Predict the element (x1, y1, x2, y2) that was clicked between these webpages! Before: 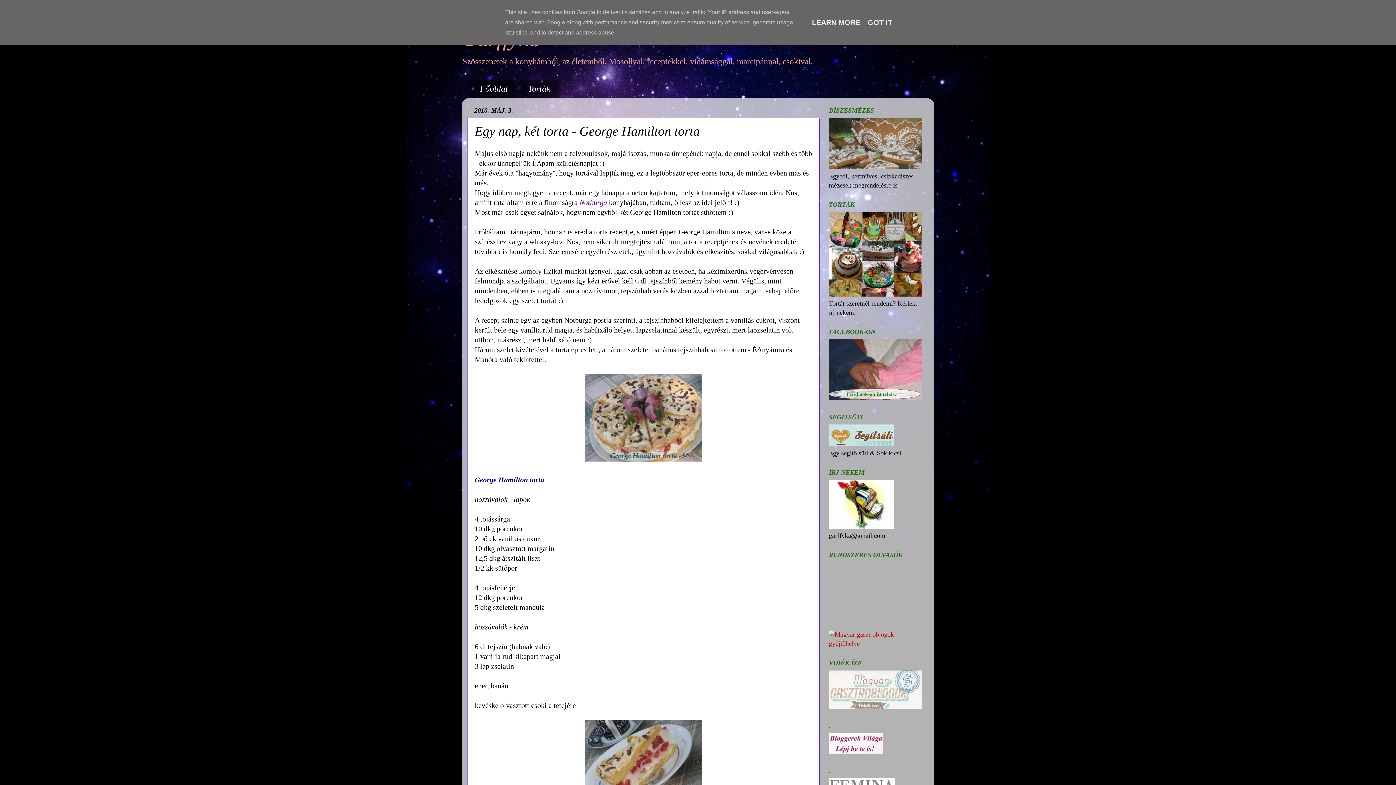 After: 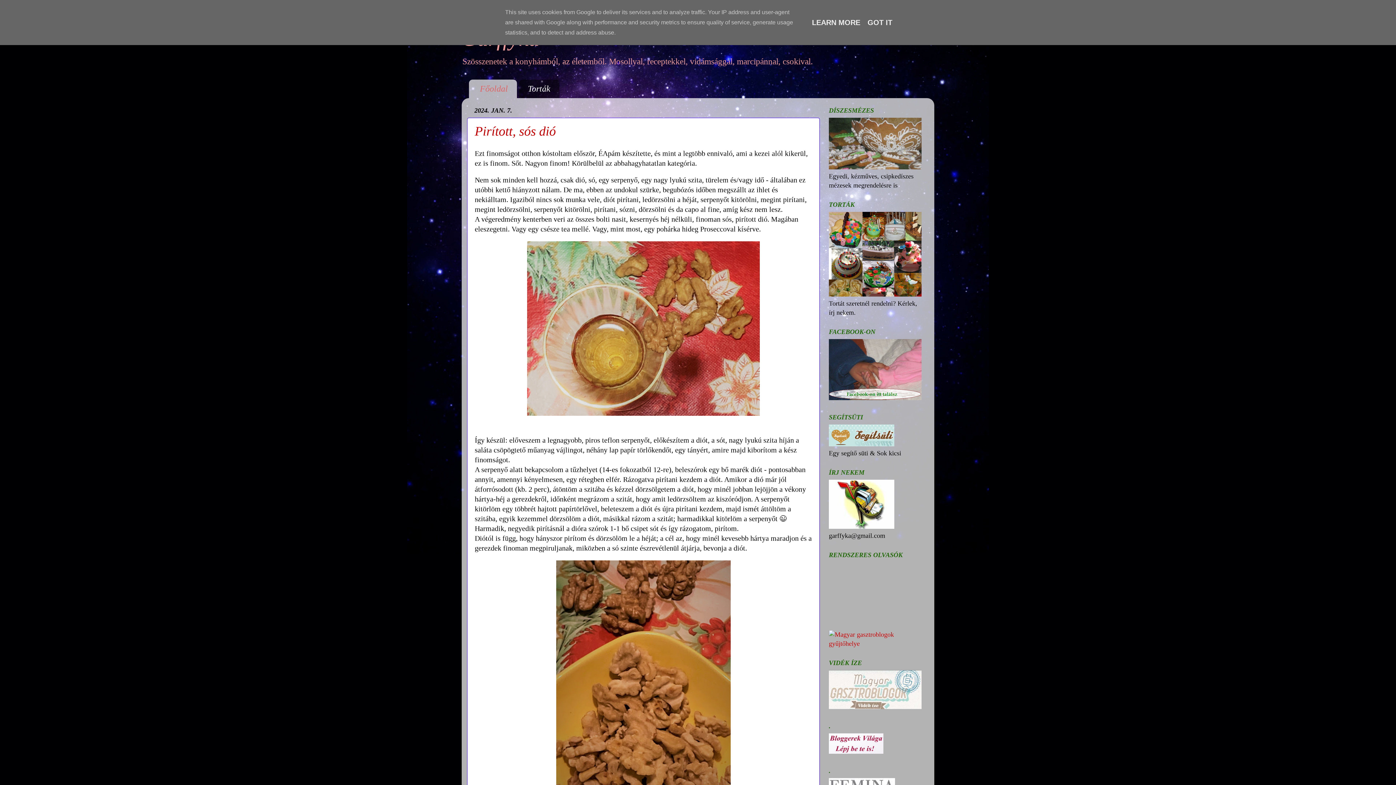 Action: bbox: (469, 79, 517, 98) label: Főoldal